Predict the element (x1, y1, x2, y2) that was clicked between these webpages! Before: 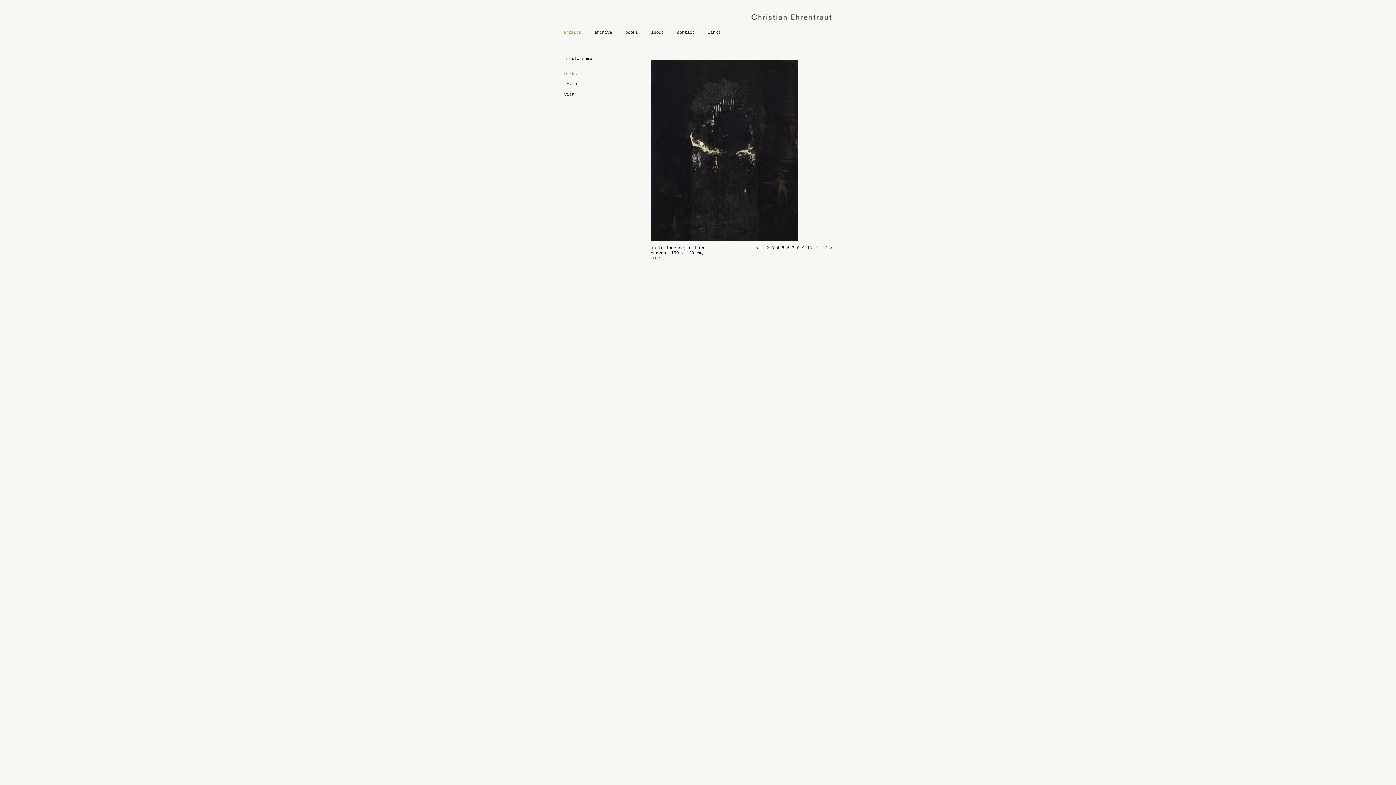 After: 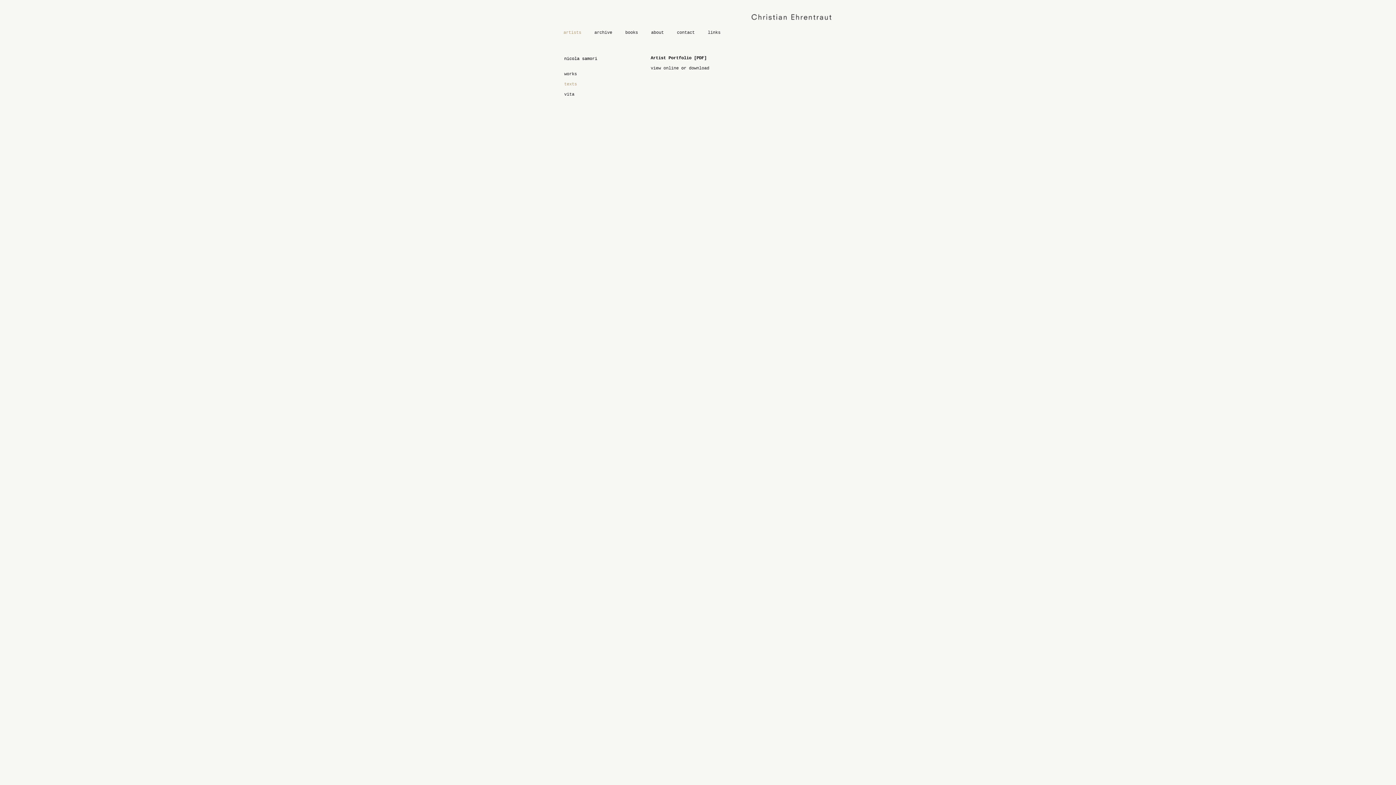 Action: bbox: (564, 81, 577, 86) label: texts